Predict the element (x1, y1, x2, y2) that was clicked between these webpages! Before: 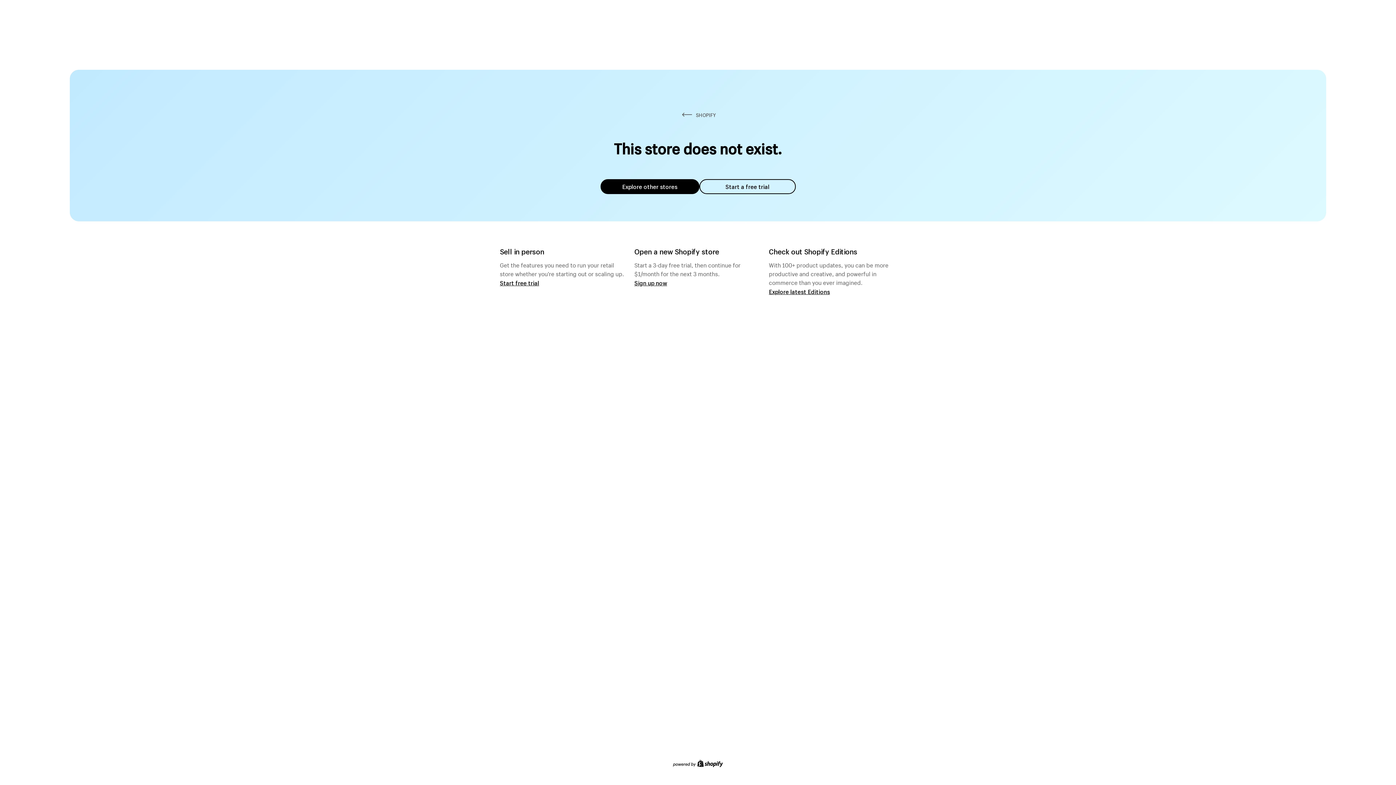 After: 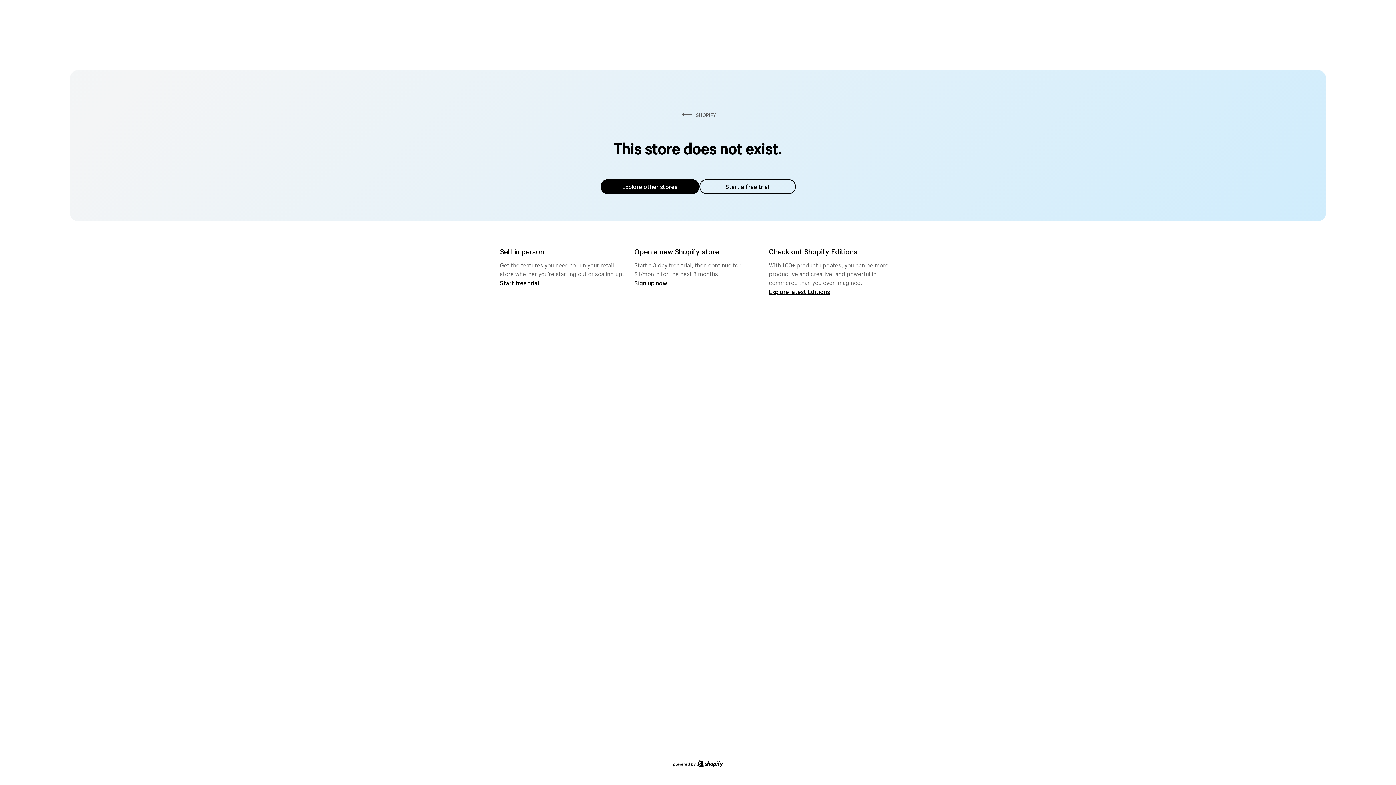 Action: bbox: (600, 179, 699, 194) label: Explore other stores